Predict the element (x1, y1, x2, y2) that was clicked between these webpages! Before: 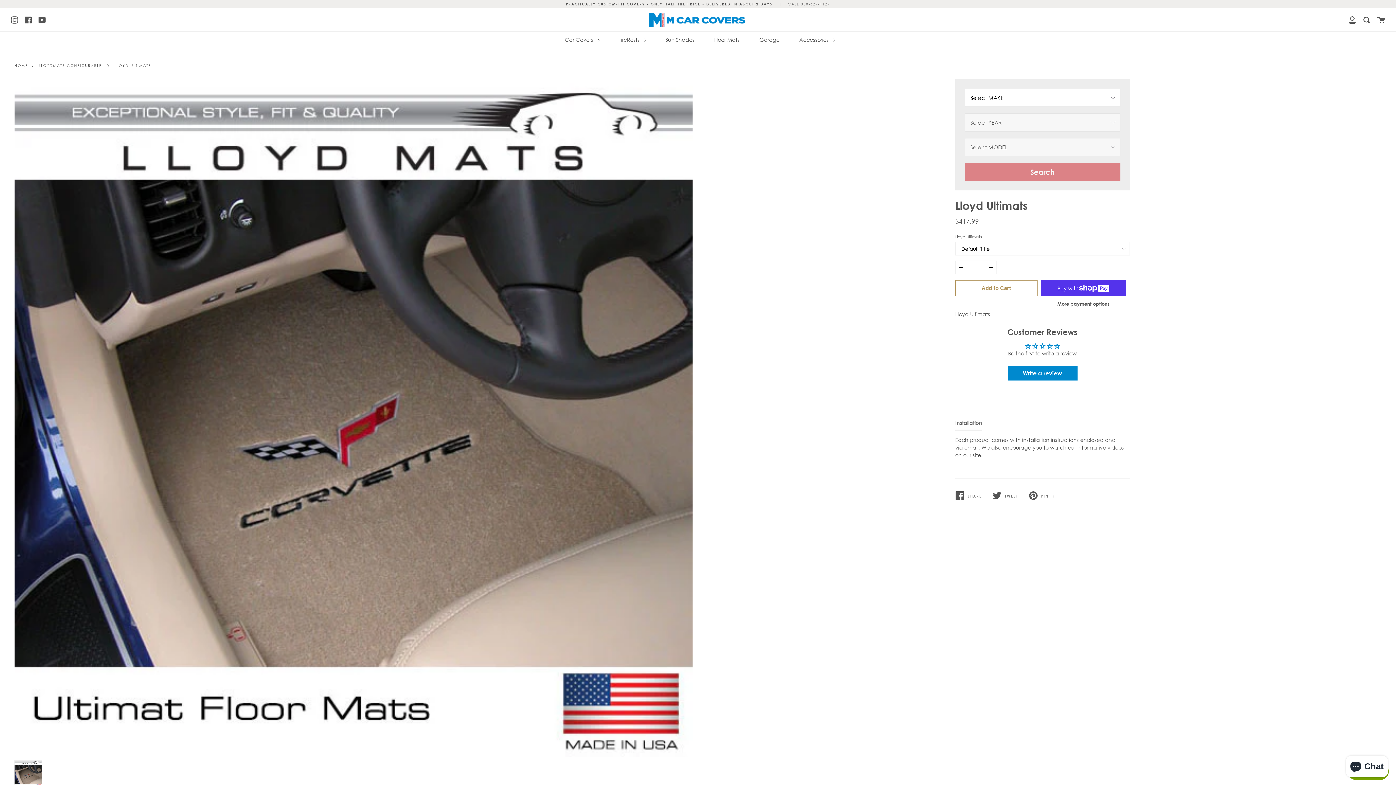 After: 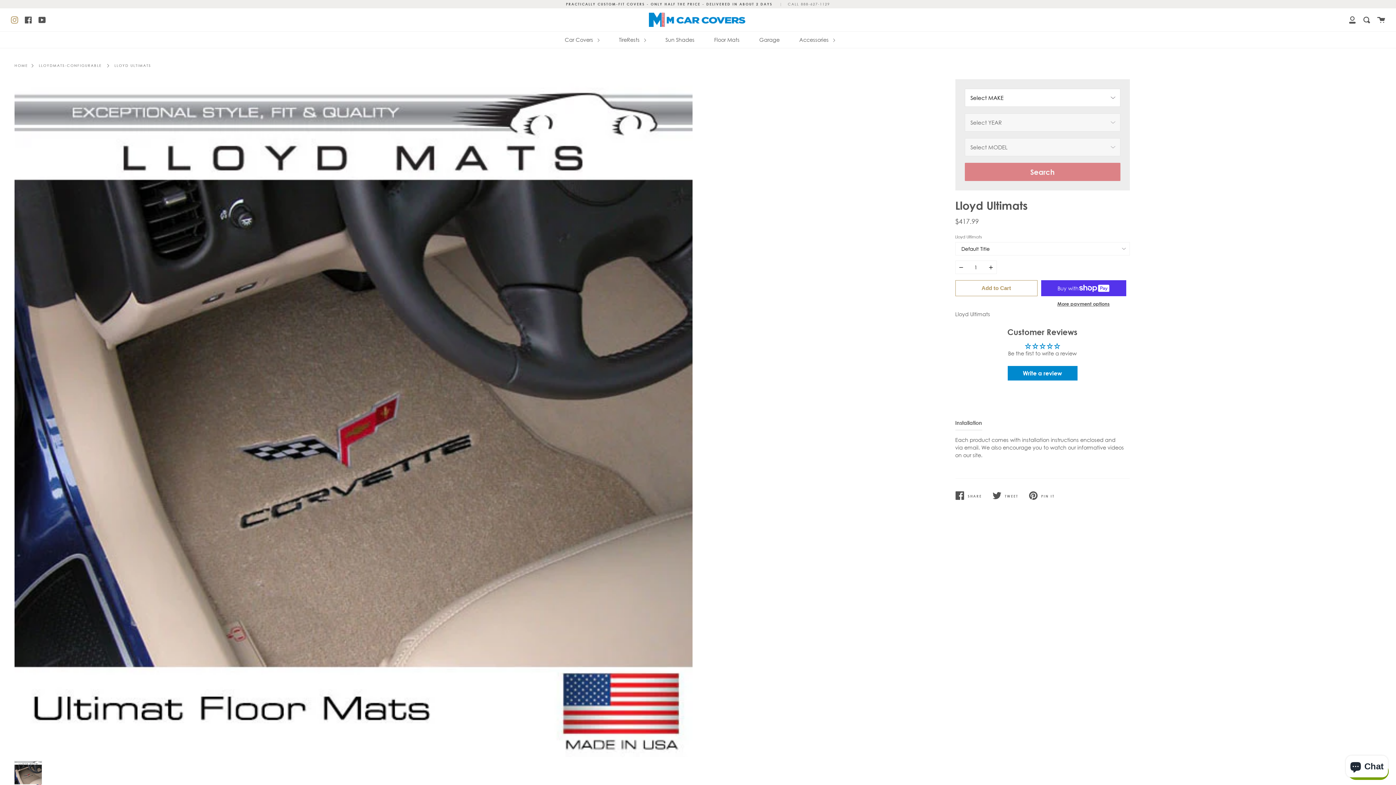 Action: bbox: (10, 14, 18, 23) label: Instagram